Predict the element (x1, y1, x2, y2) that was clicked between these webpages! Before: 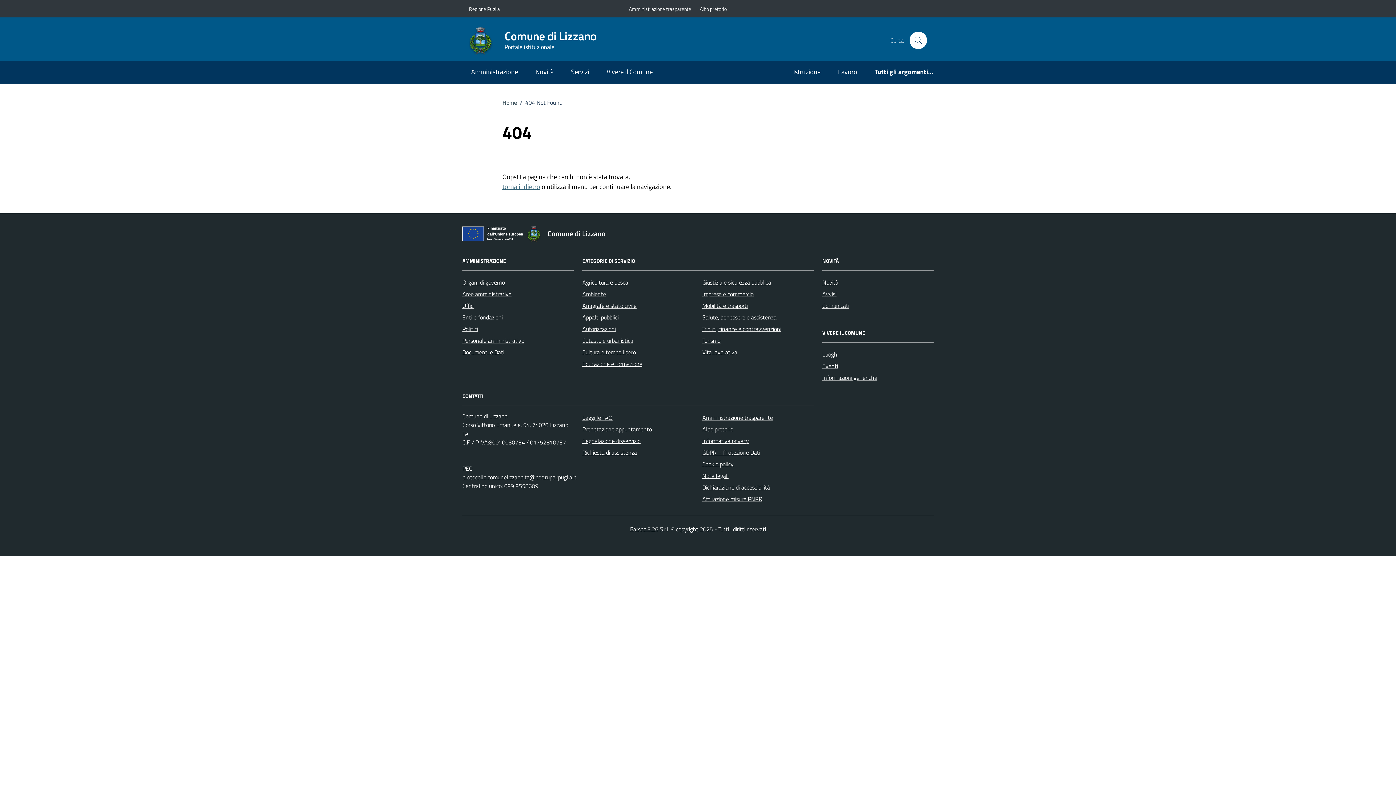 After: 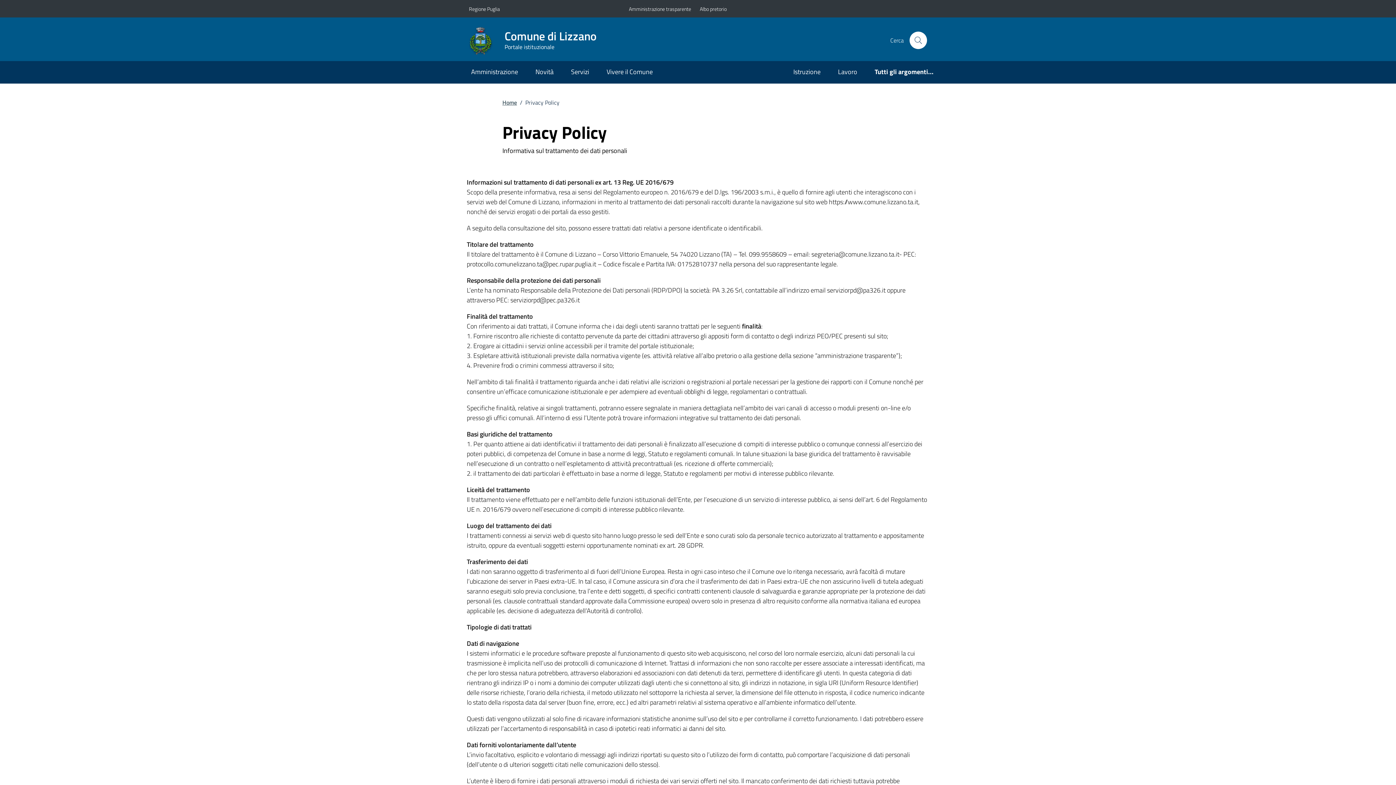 Action: bbox: (702, 435, 749, 446) label: Informativa privacy